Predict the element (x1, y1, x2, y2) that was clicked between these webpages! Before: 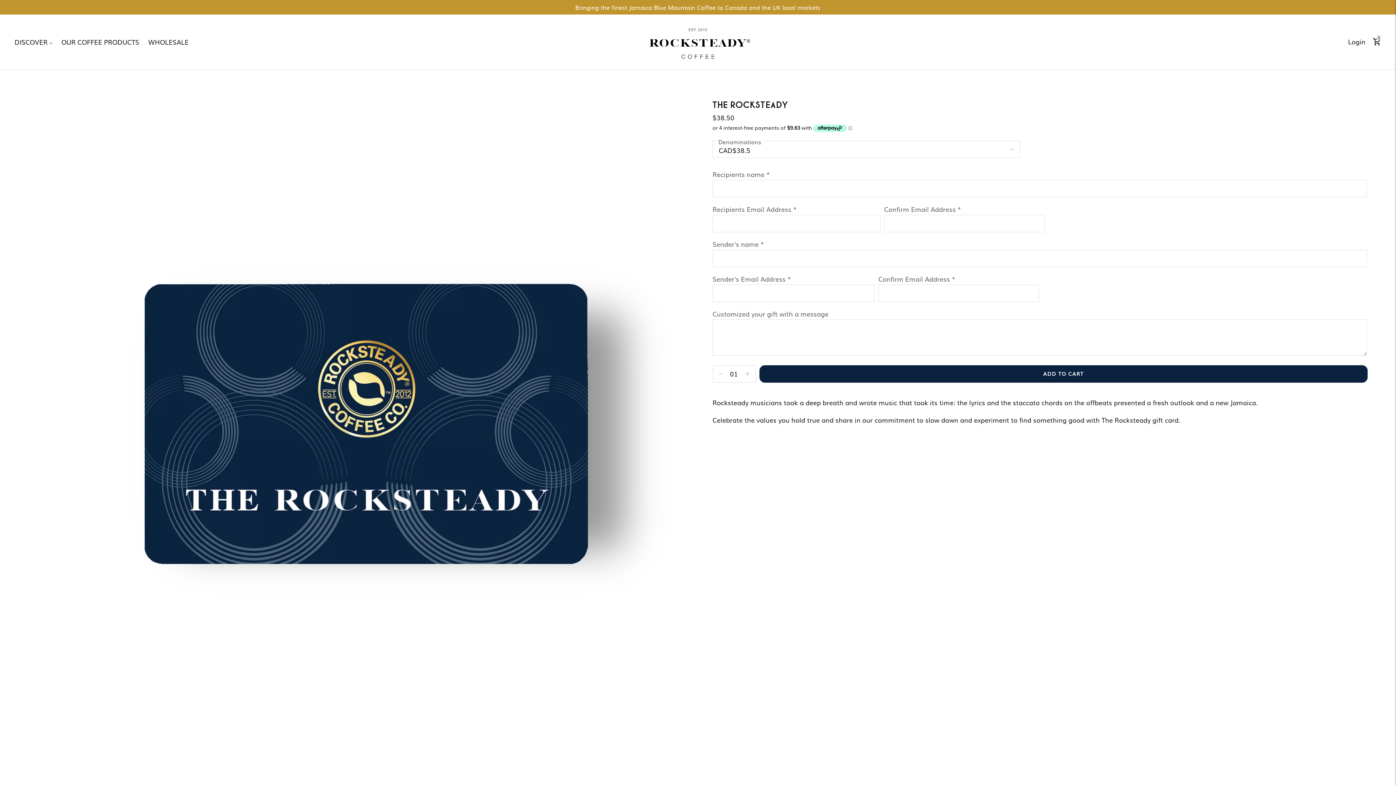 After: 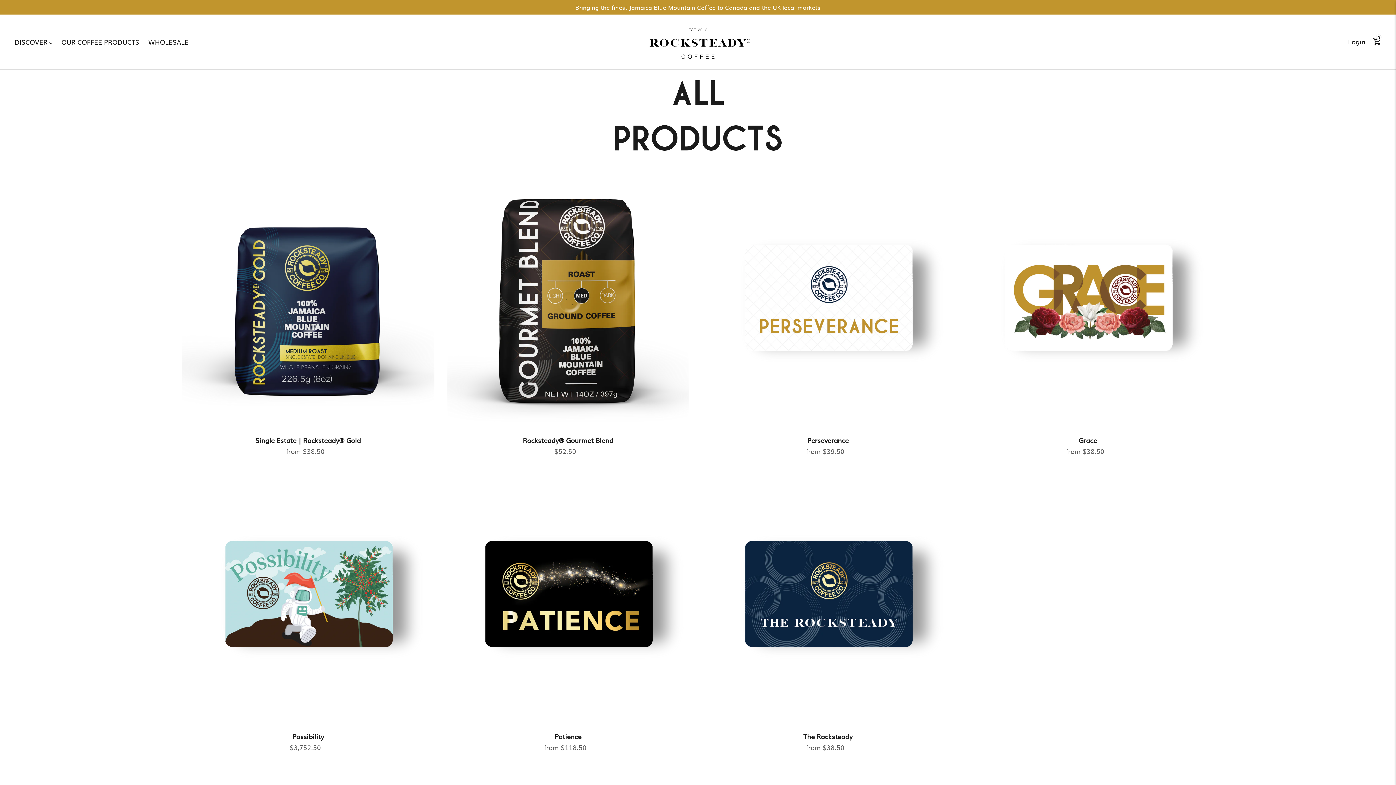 Action: label: Bringing the finest Jamaica Blue Mountain Coffee to Canada and the UK local markets bbox: (575, 2, 820, 11)